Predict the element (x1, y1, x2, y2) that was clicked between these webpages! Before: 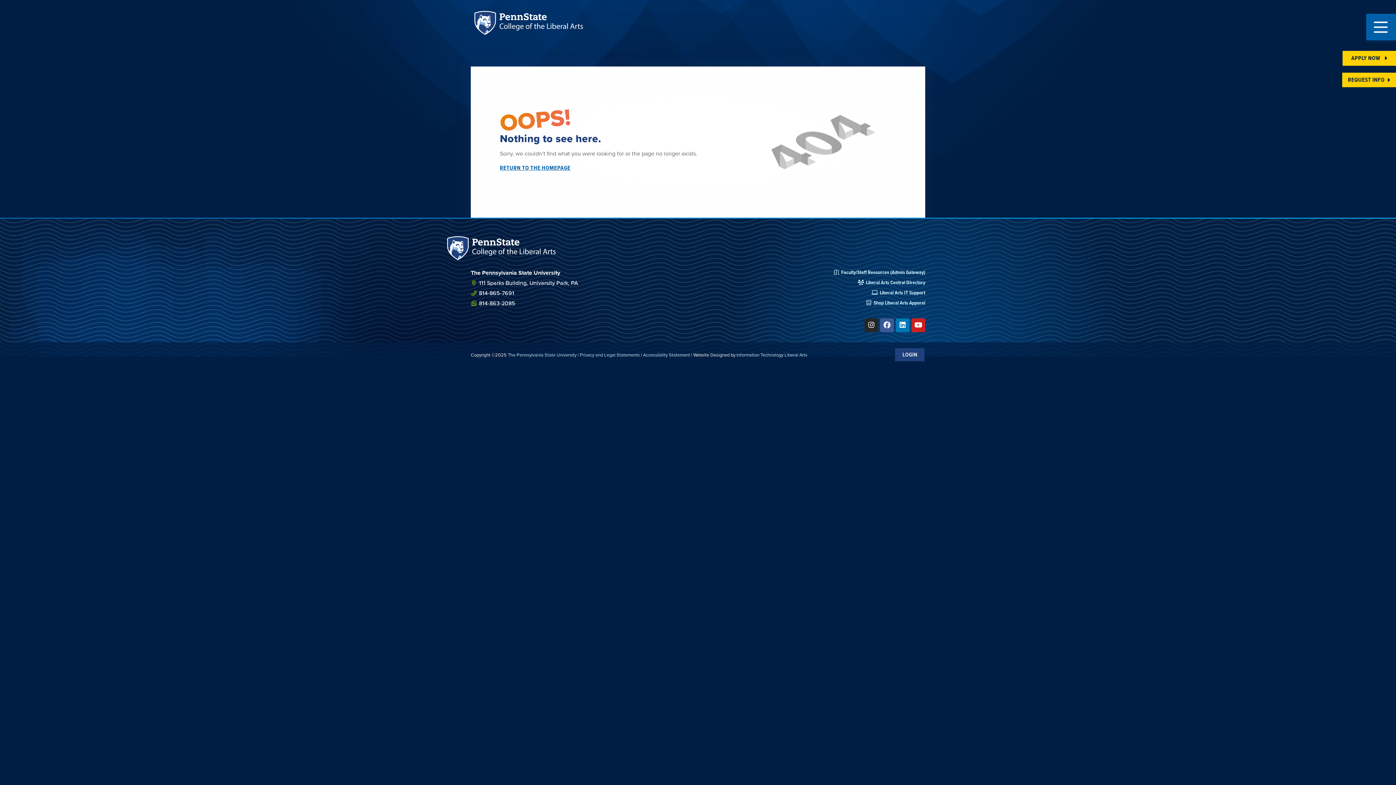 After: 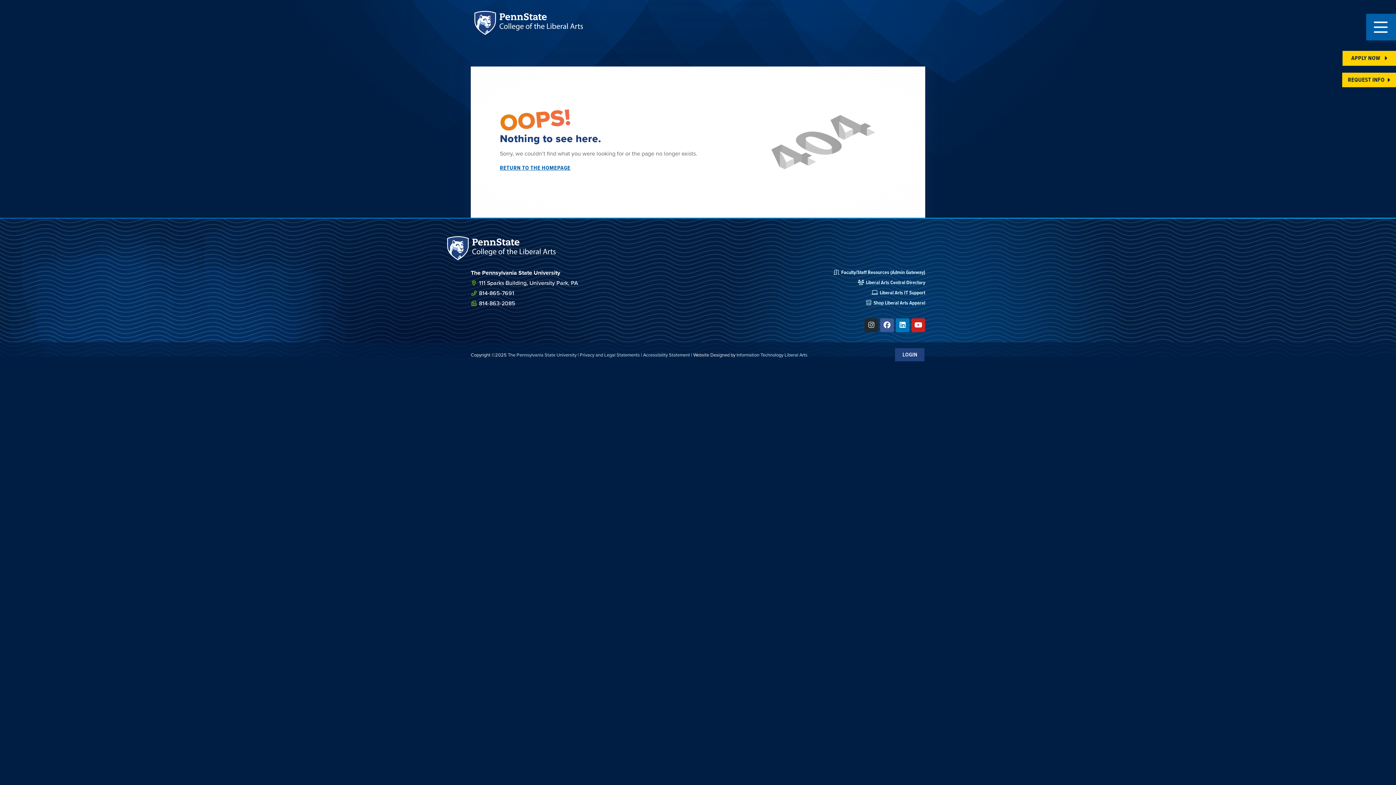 Action: bbox: (864, 318, 878, 332) label: Instagram